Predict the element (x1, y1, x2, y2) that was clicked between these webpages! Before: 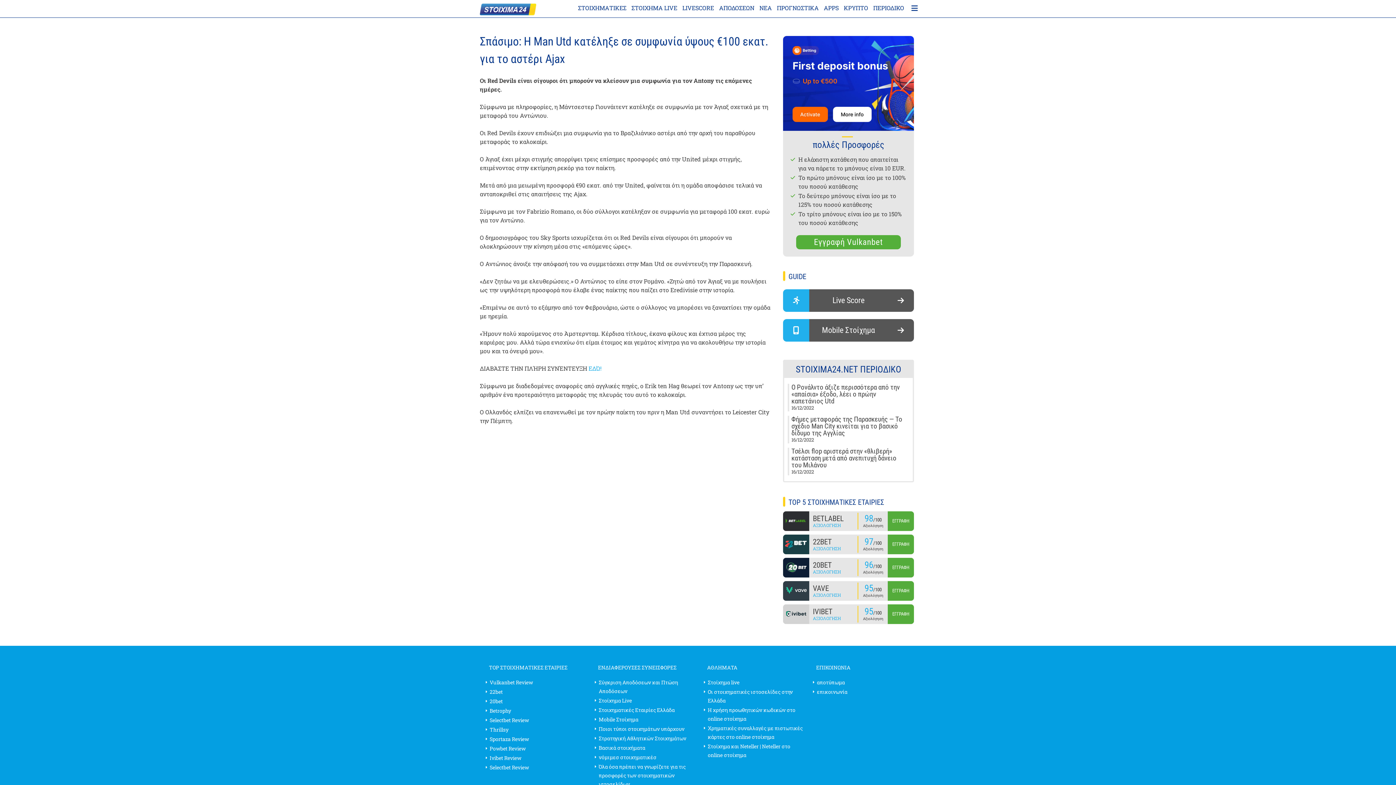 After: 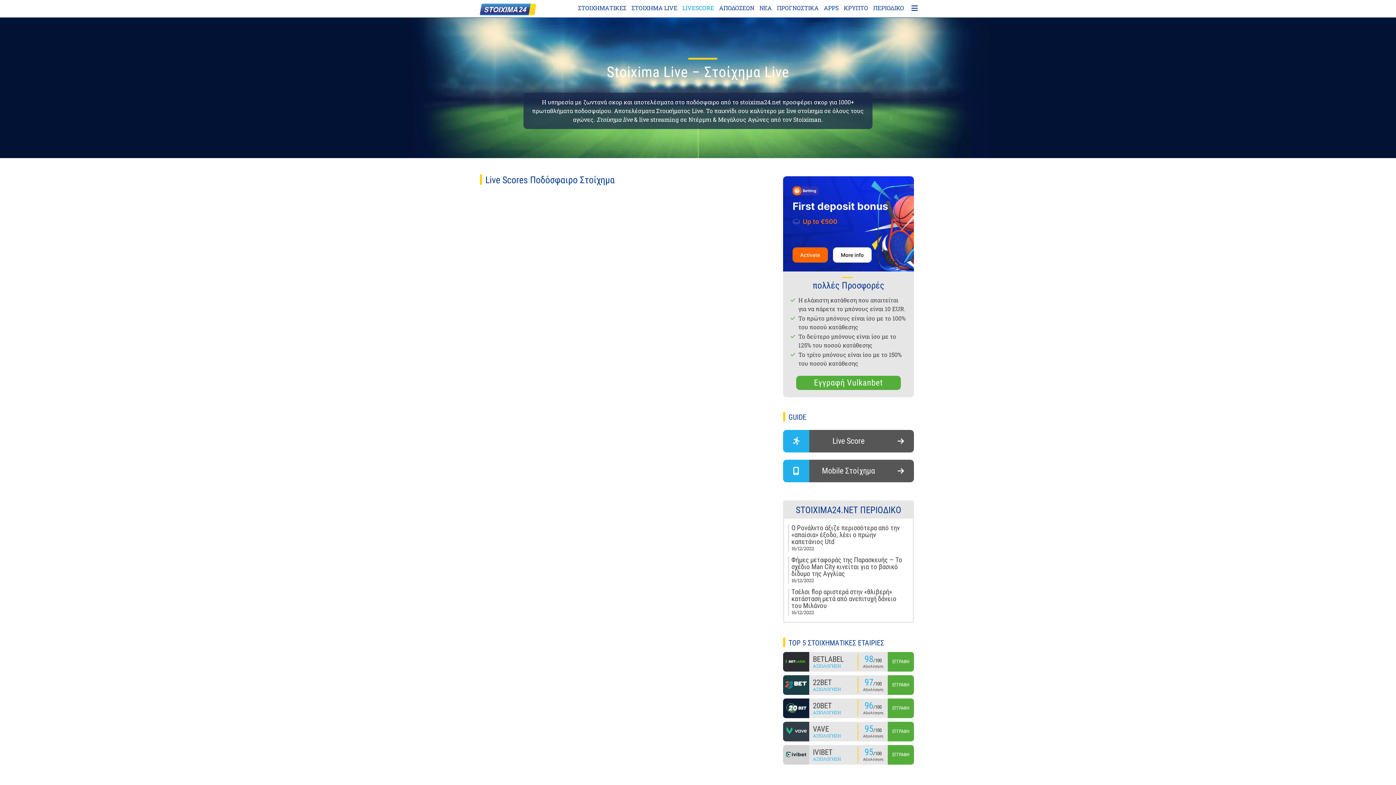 Action: bbox: (682, 3, 714, 12) label: LIVESCORE